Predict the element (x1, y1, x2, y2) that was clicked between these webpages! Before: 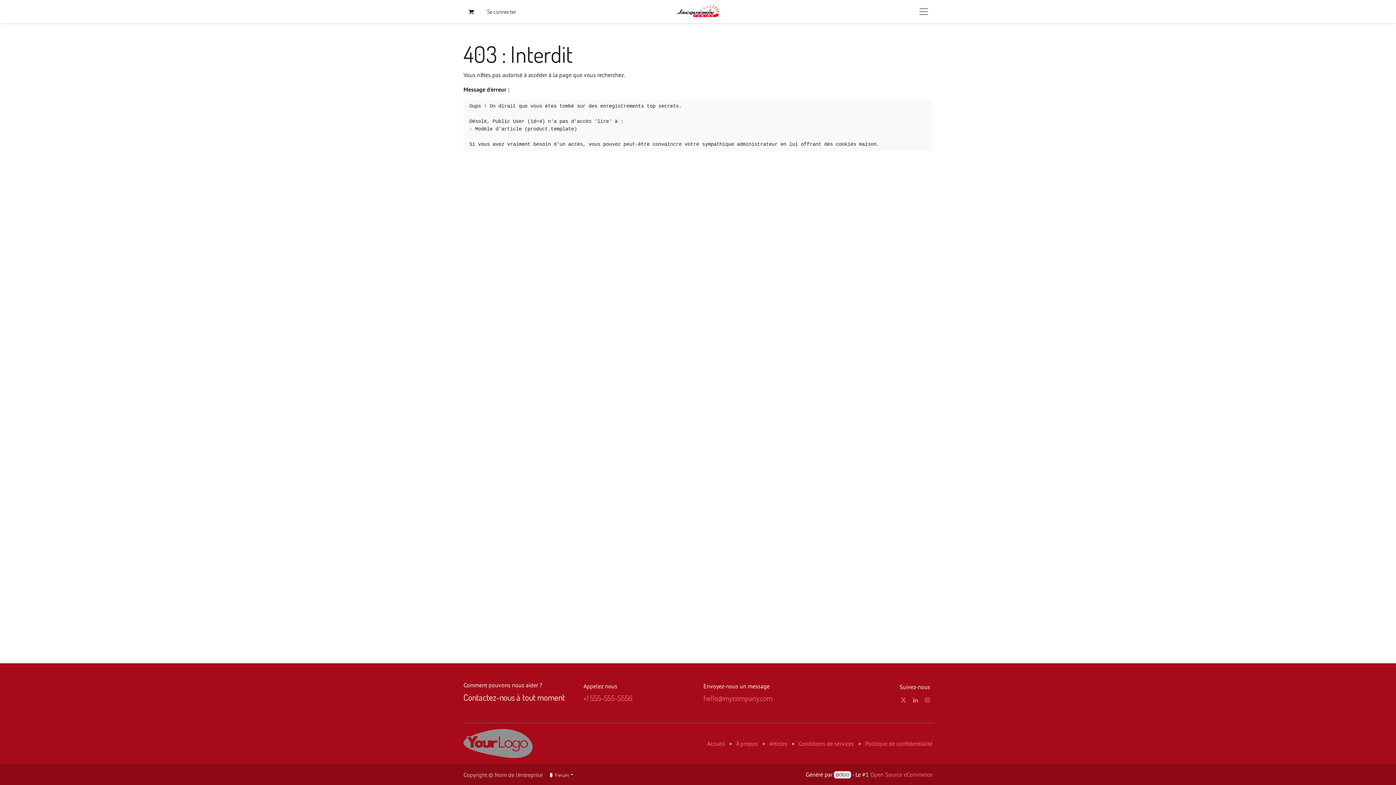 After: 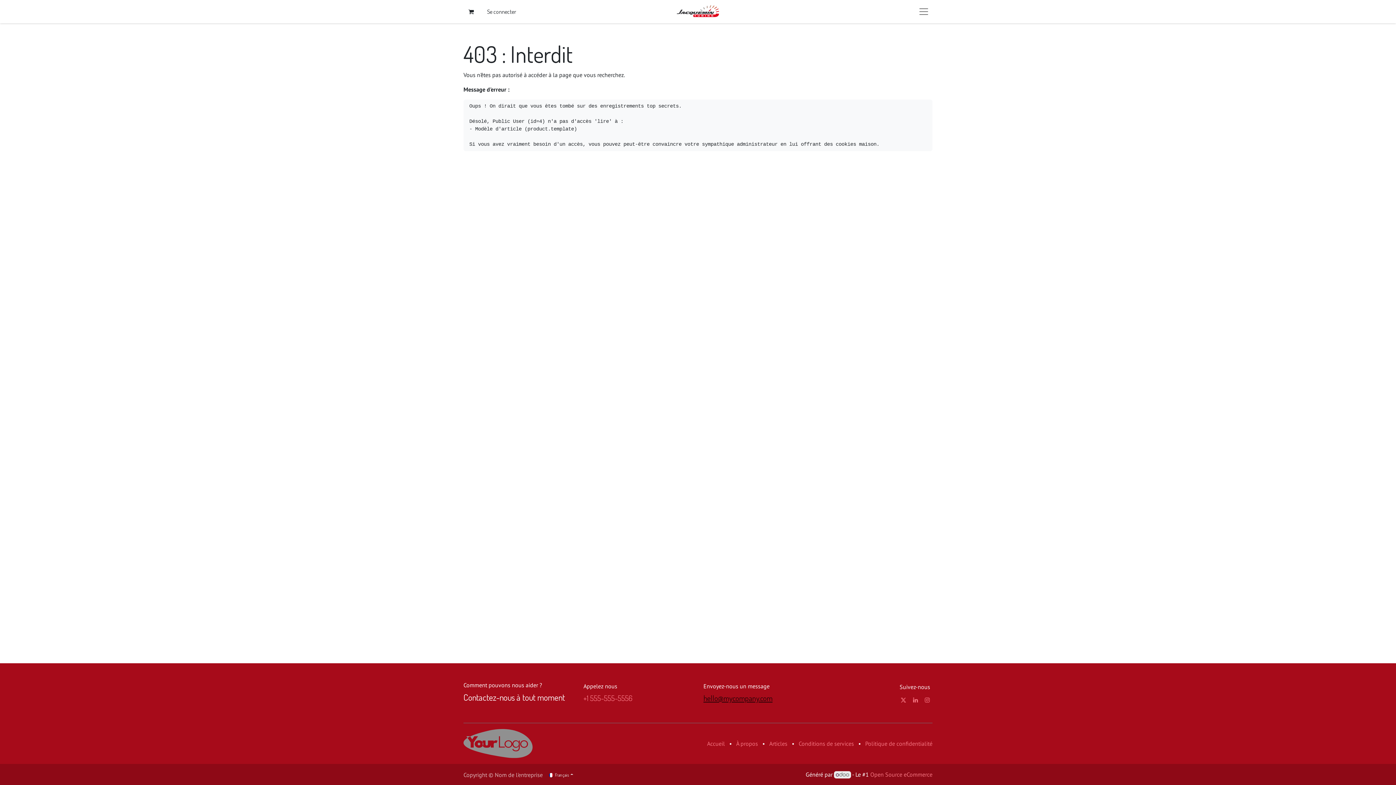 Action: bbox: (703, 693, 772, 703) label: hello@mycompany.com